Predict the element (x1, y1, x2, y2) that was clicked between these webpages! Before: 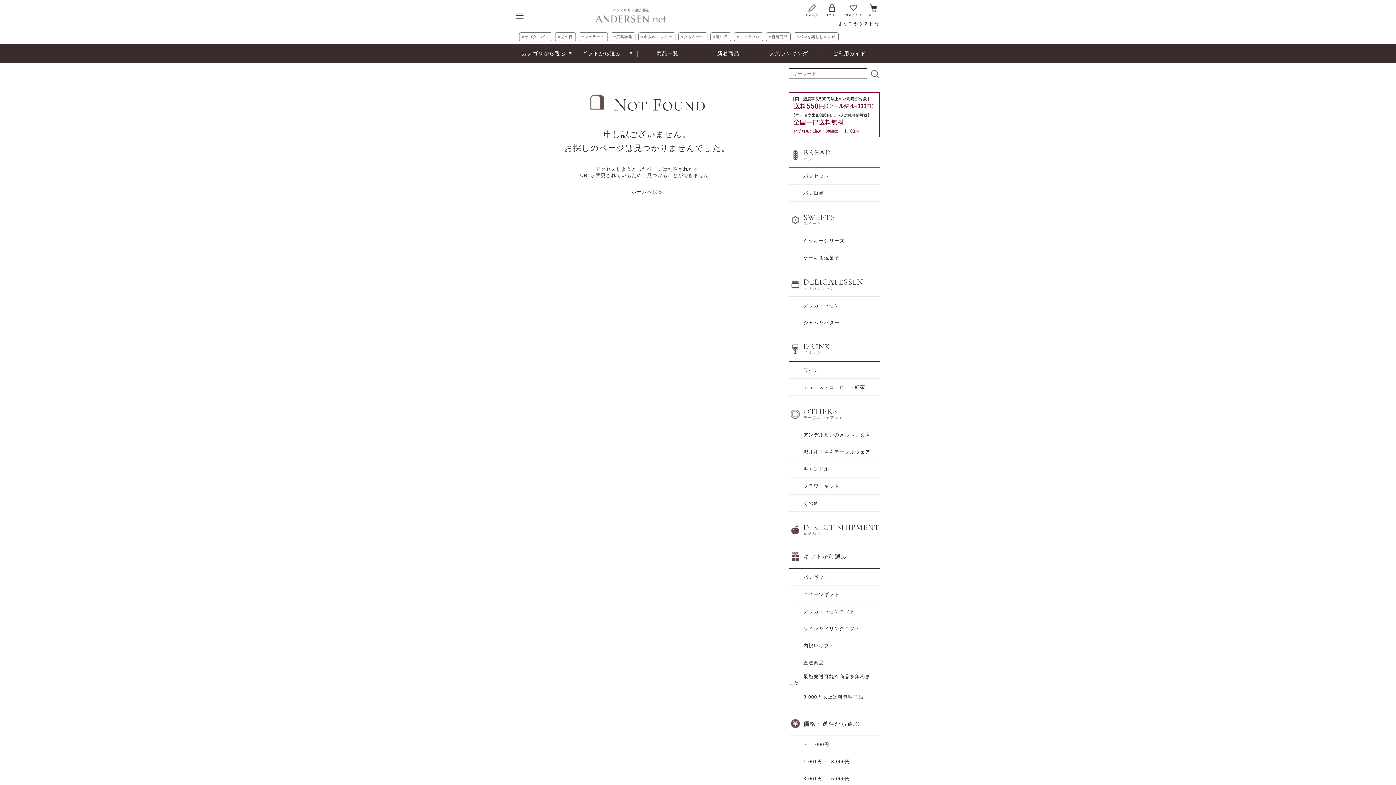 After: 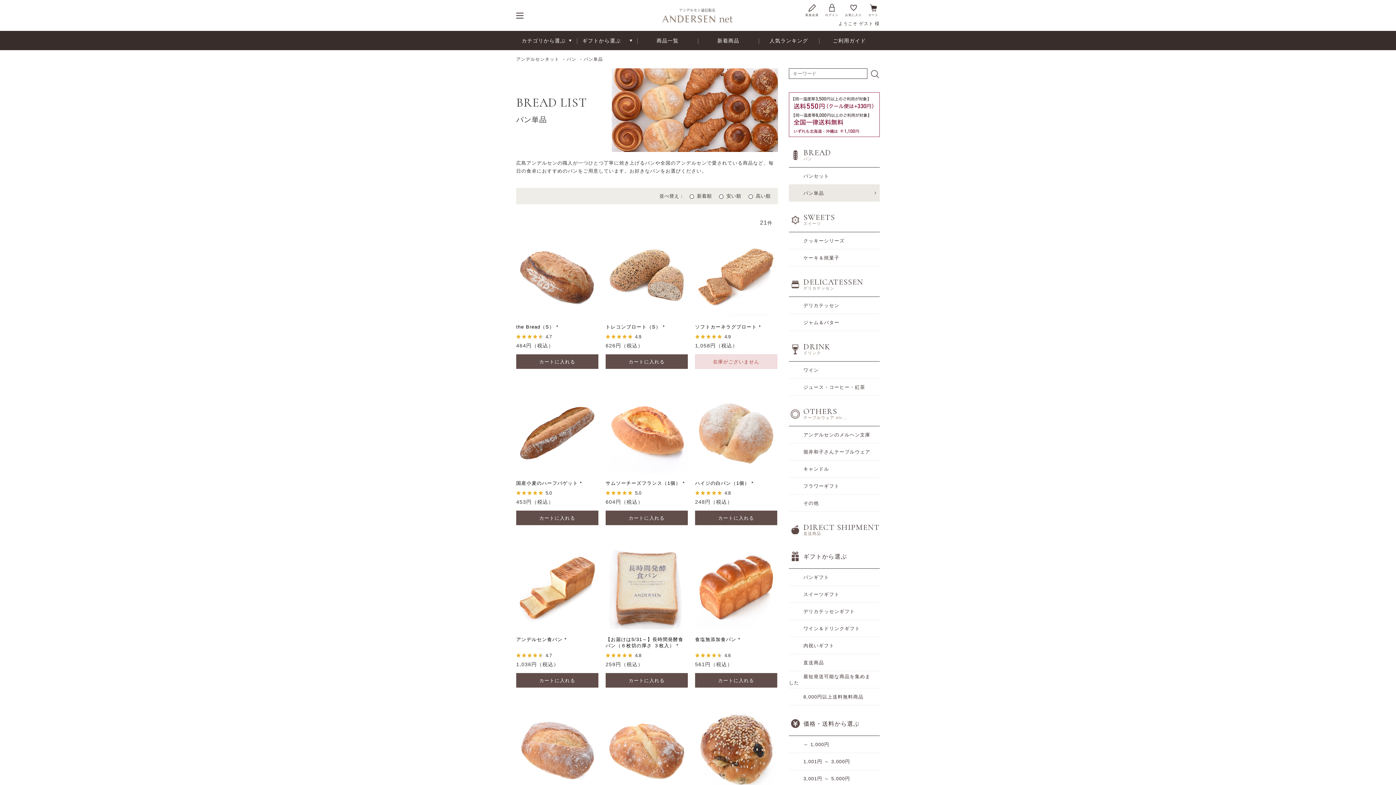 Action: bbox: (789, 184, 880, 201) label: パン単品